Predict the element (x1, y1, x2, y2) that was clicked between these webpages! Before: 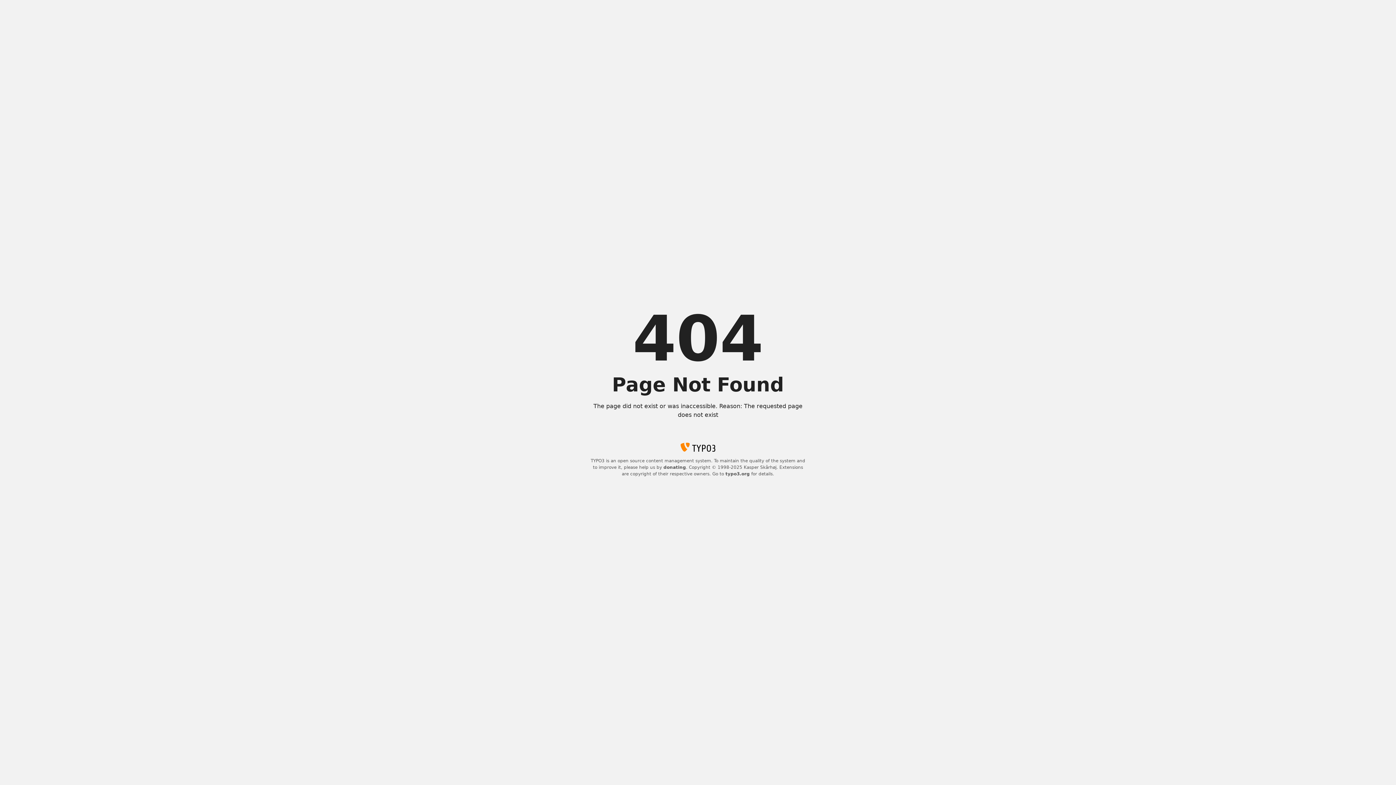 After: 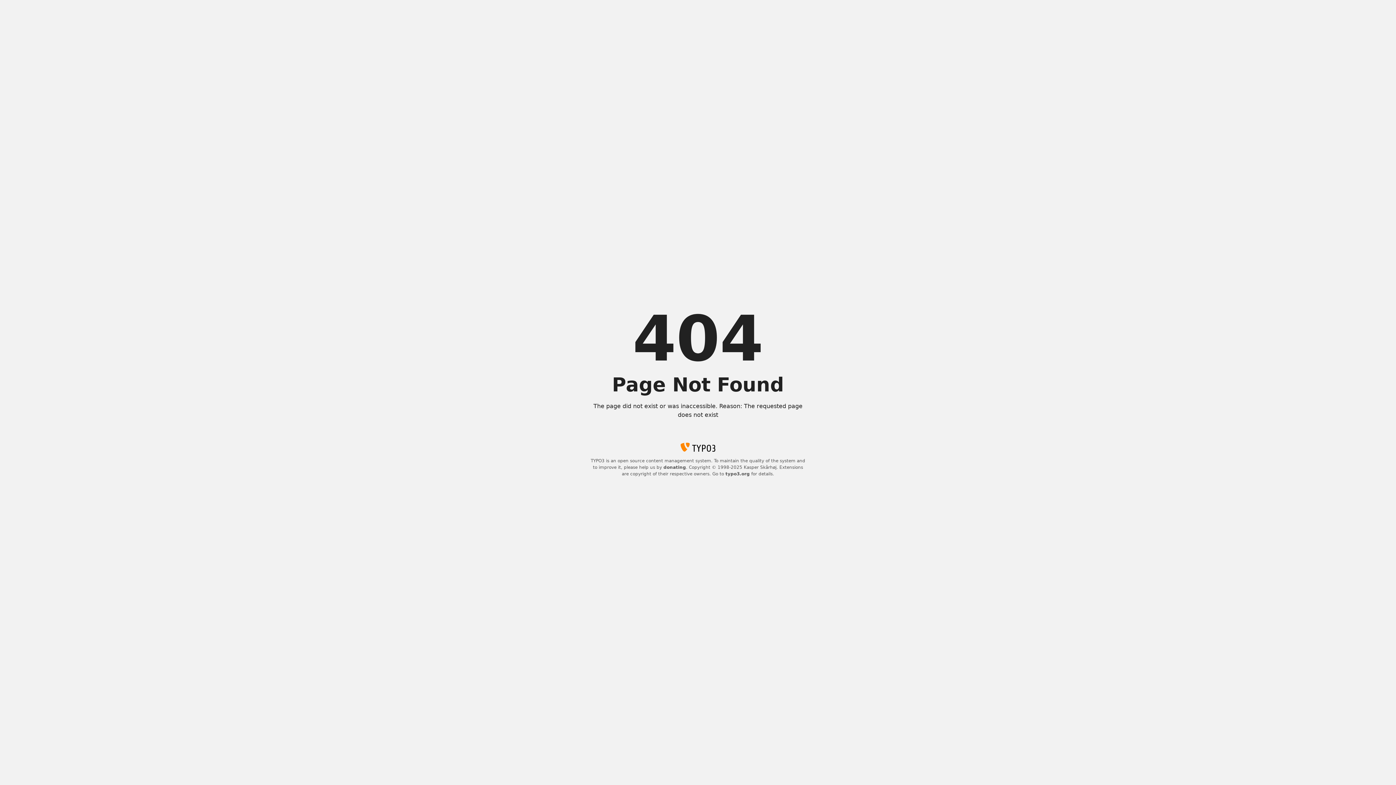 Action: label: typo3.org bbox: (725, 471, 750, 476)